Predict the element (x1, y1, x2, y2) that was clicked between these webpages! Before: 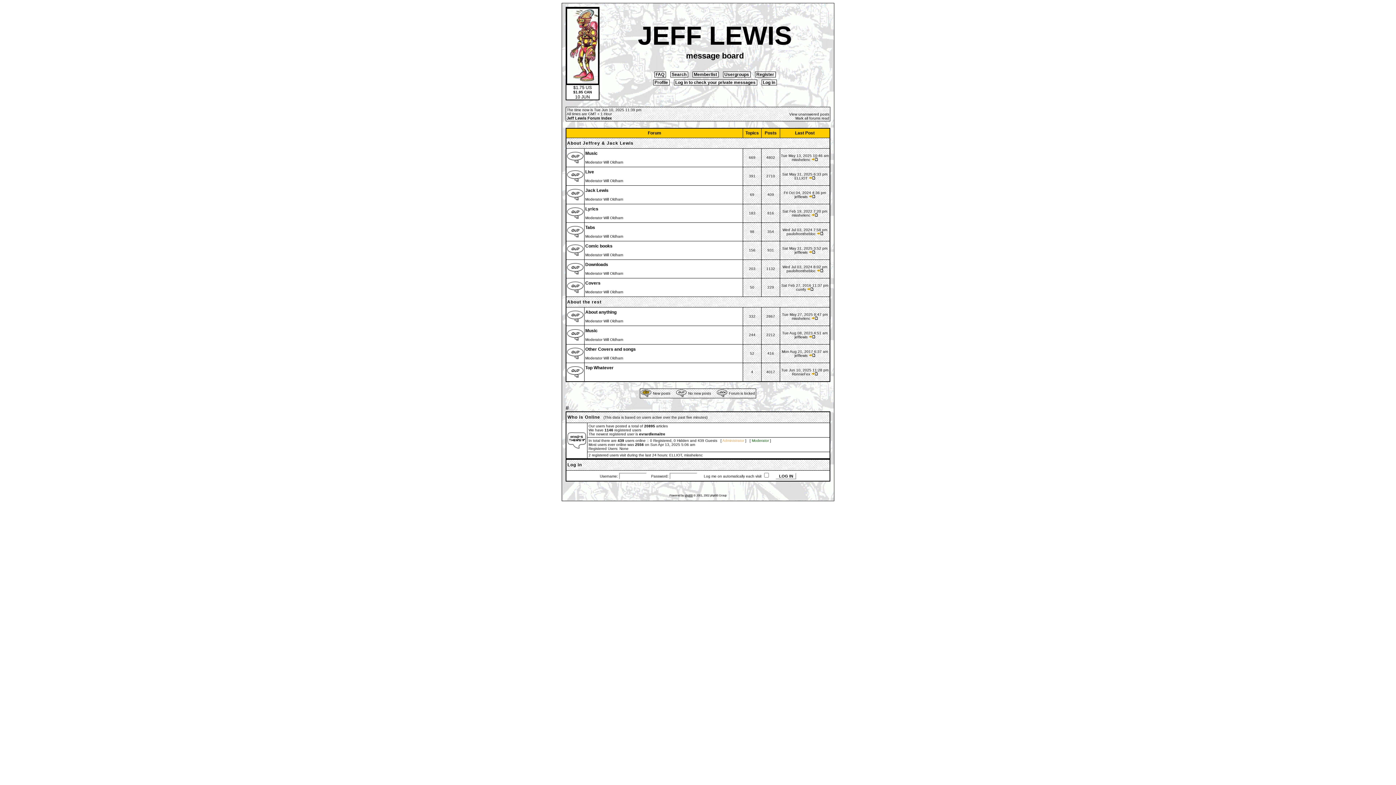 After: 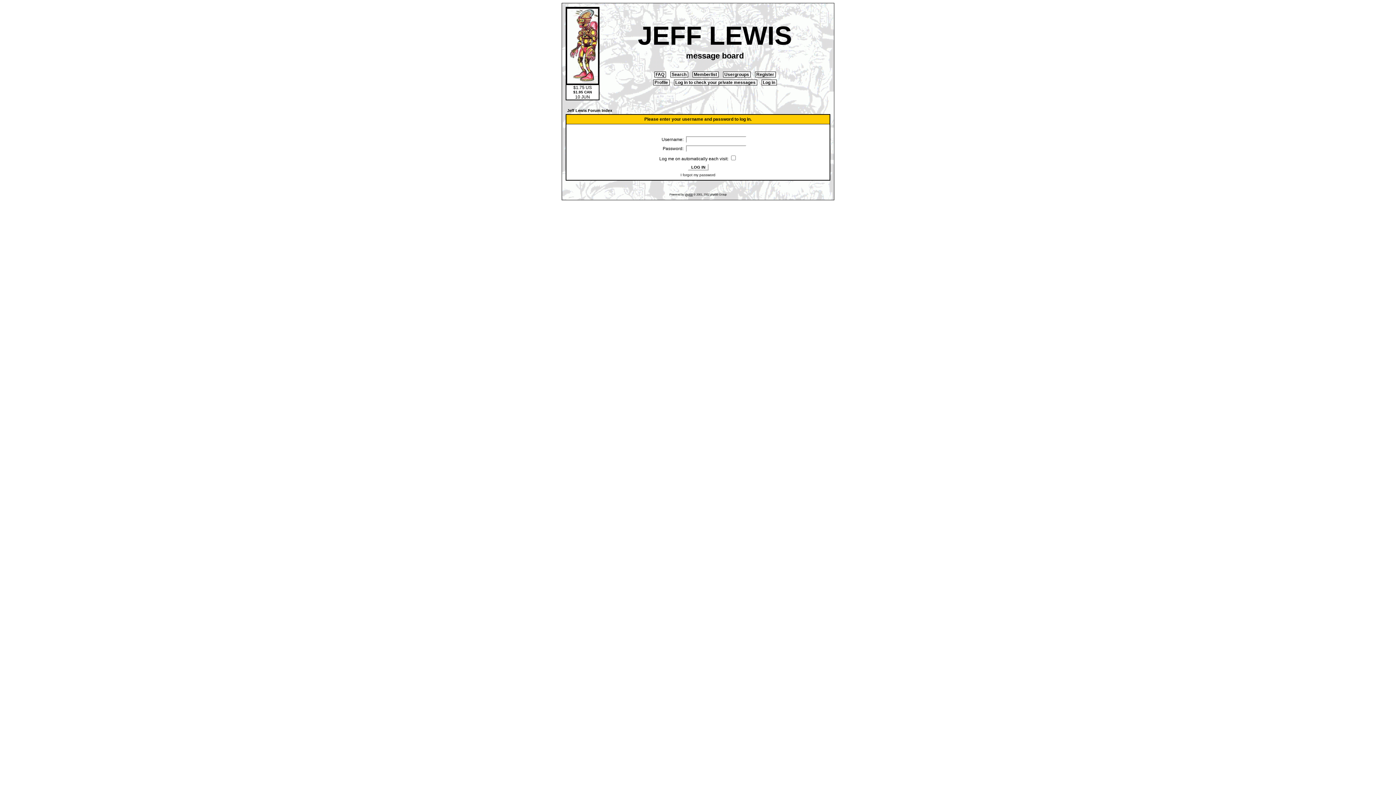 Action: label:  Log in to check your private messages  bbox: (674, 79, 757, 85)